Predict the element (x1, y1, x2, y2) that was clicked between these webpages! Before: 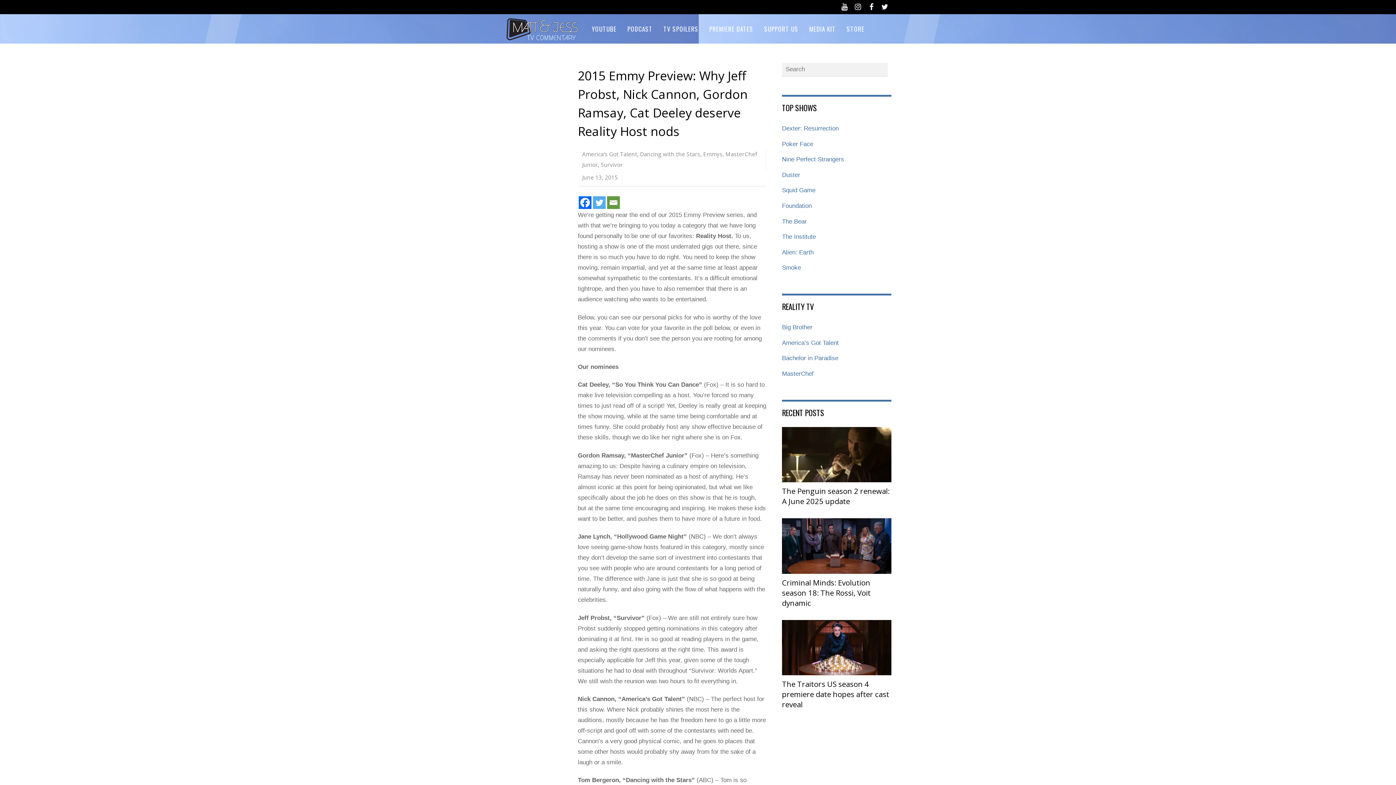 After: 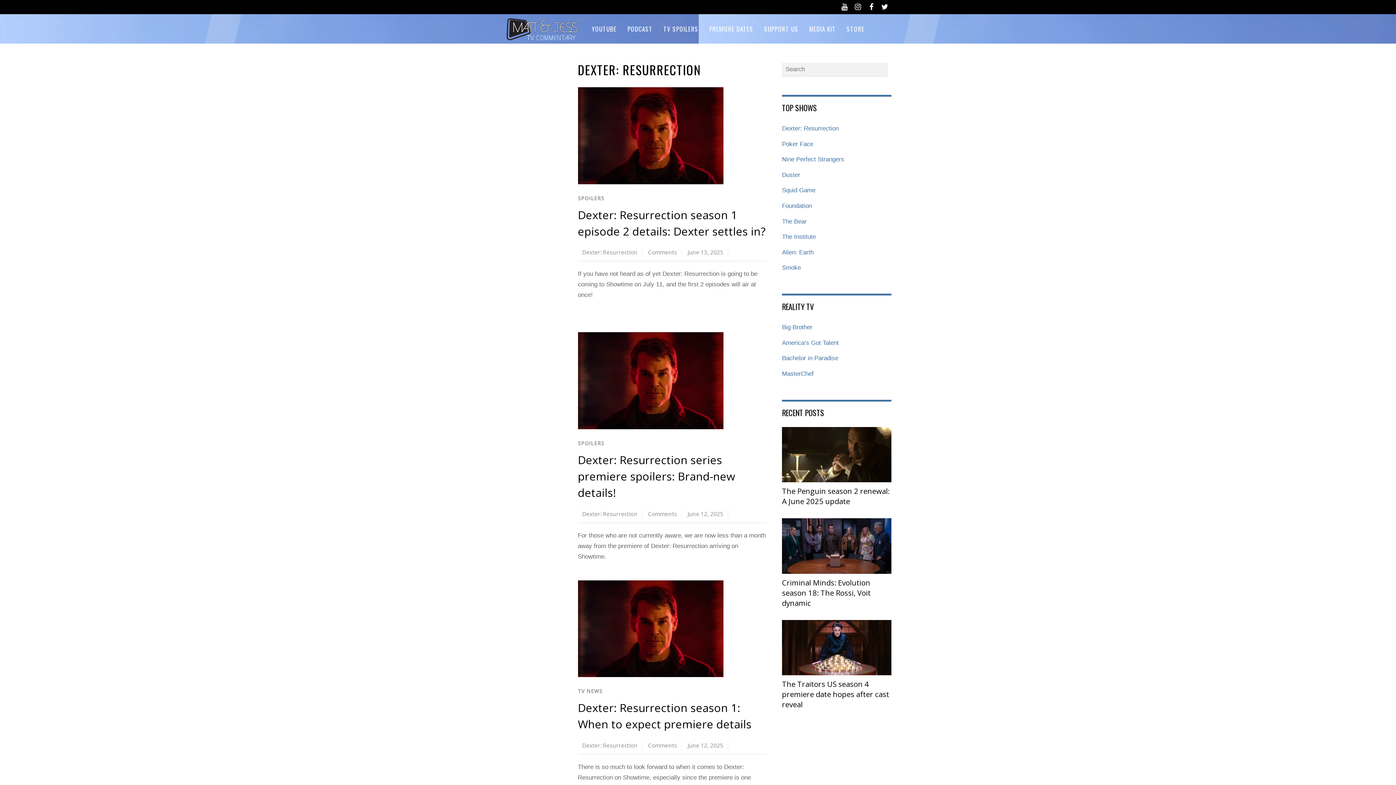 Action: label: Dexter: Resurrection bbox: (782, 125, 838, 131)